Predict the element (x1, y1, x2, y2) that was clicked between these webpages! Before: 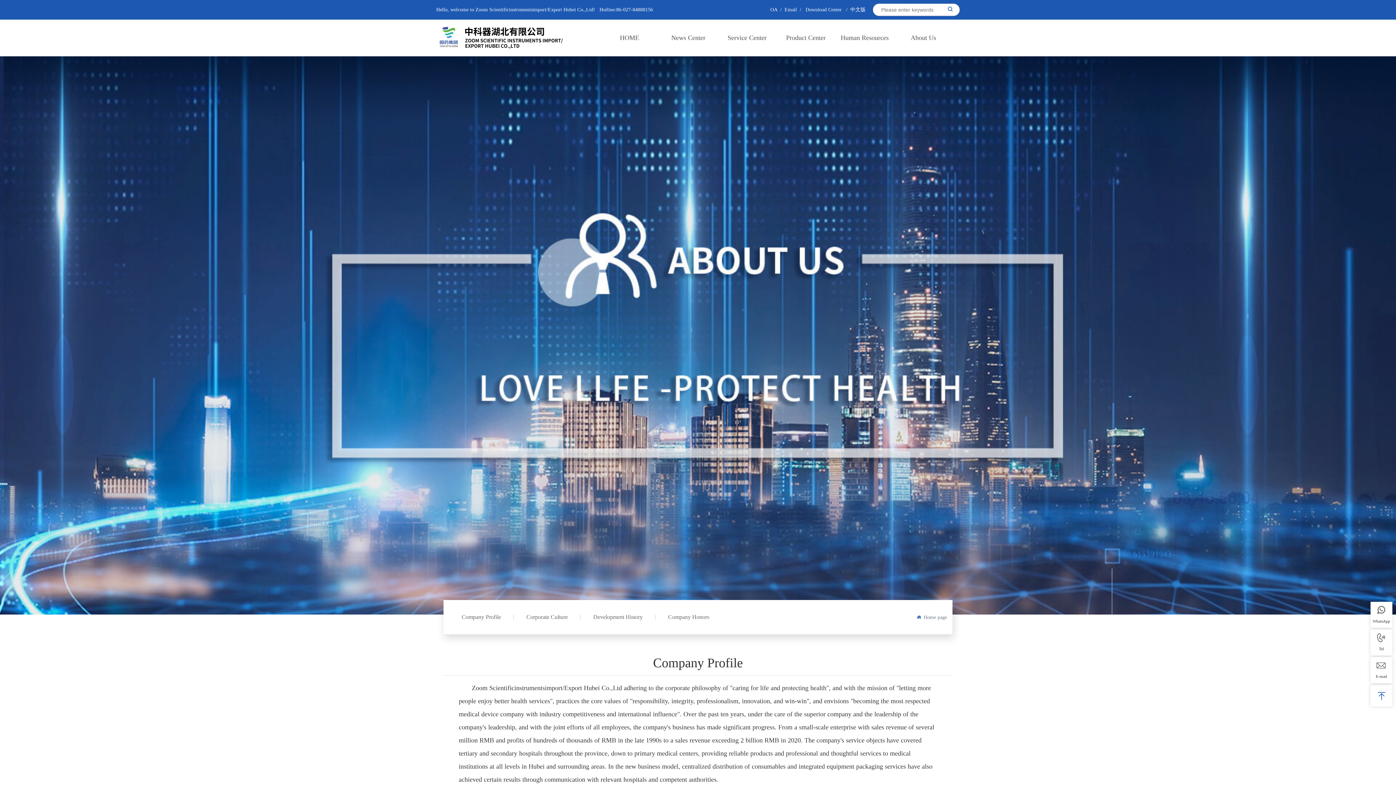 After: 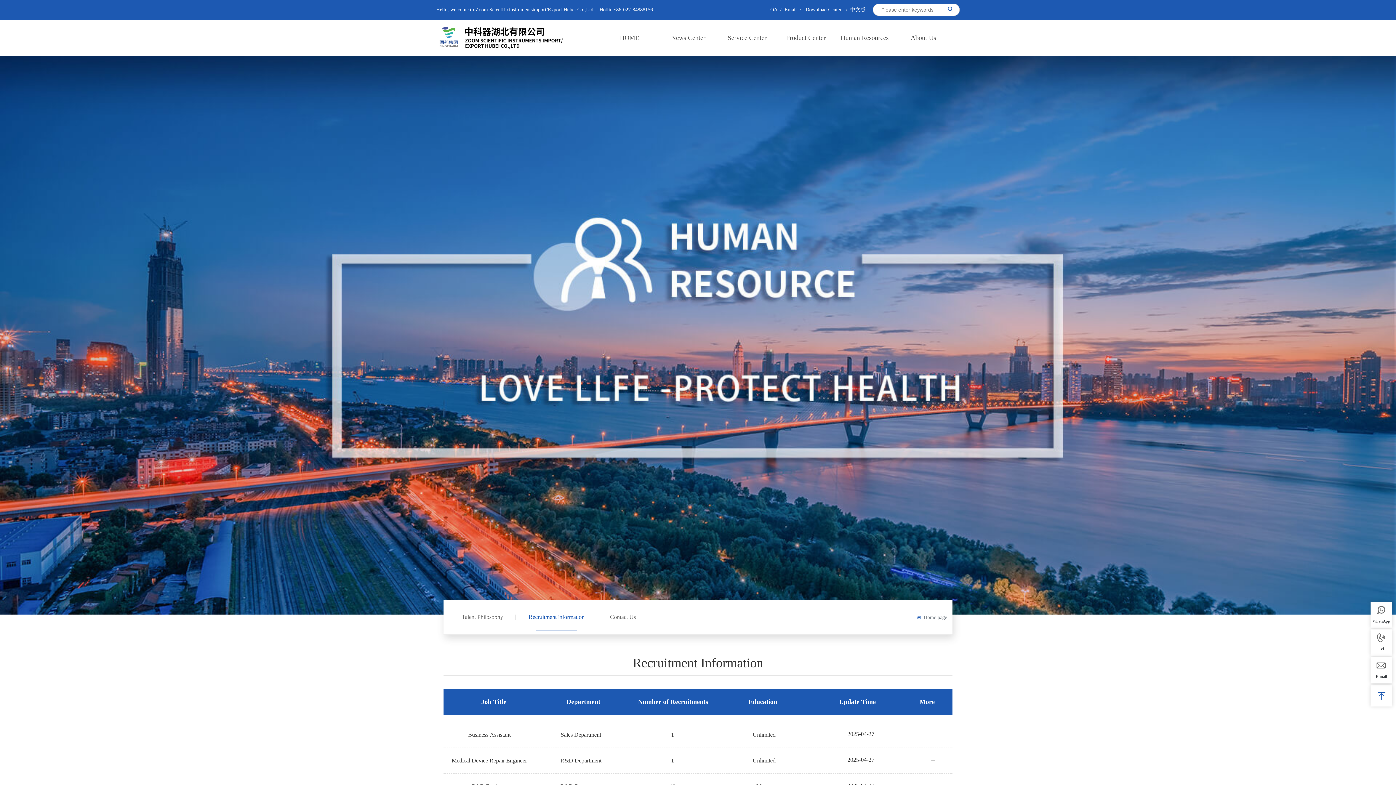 Action: label: Human Resources bbox: (835, 19, 894, 56)